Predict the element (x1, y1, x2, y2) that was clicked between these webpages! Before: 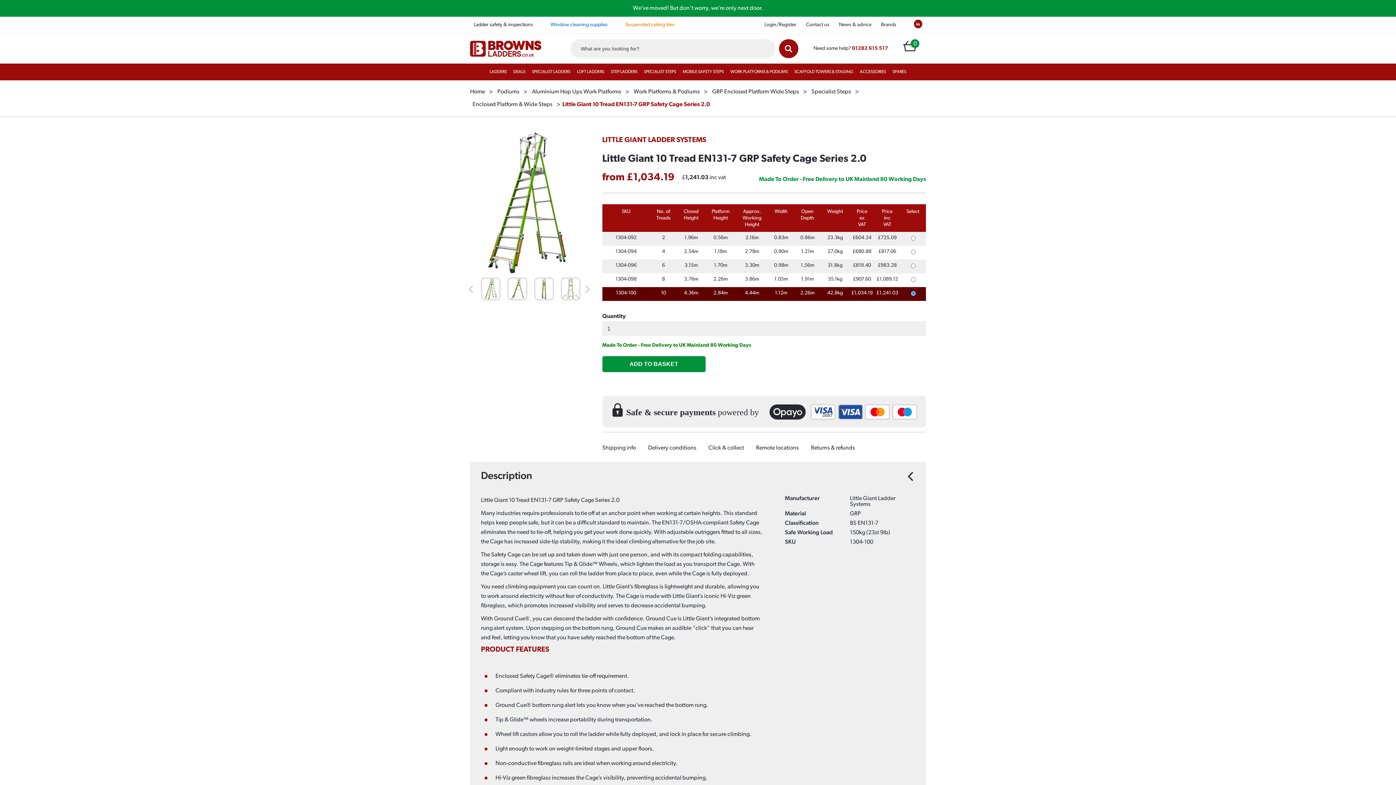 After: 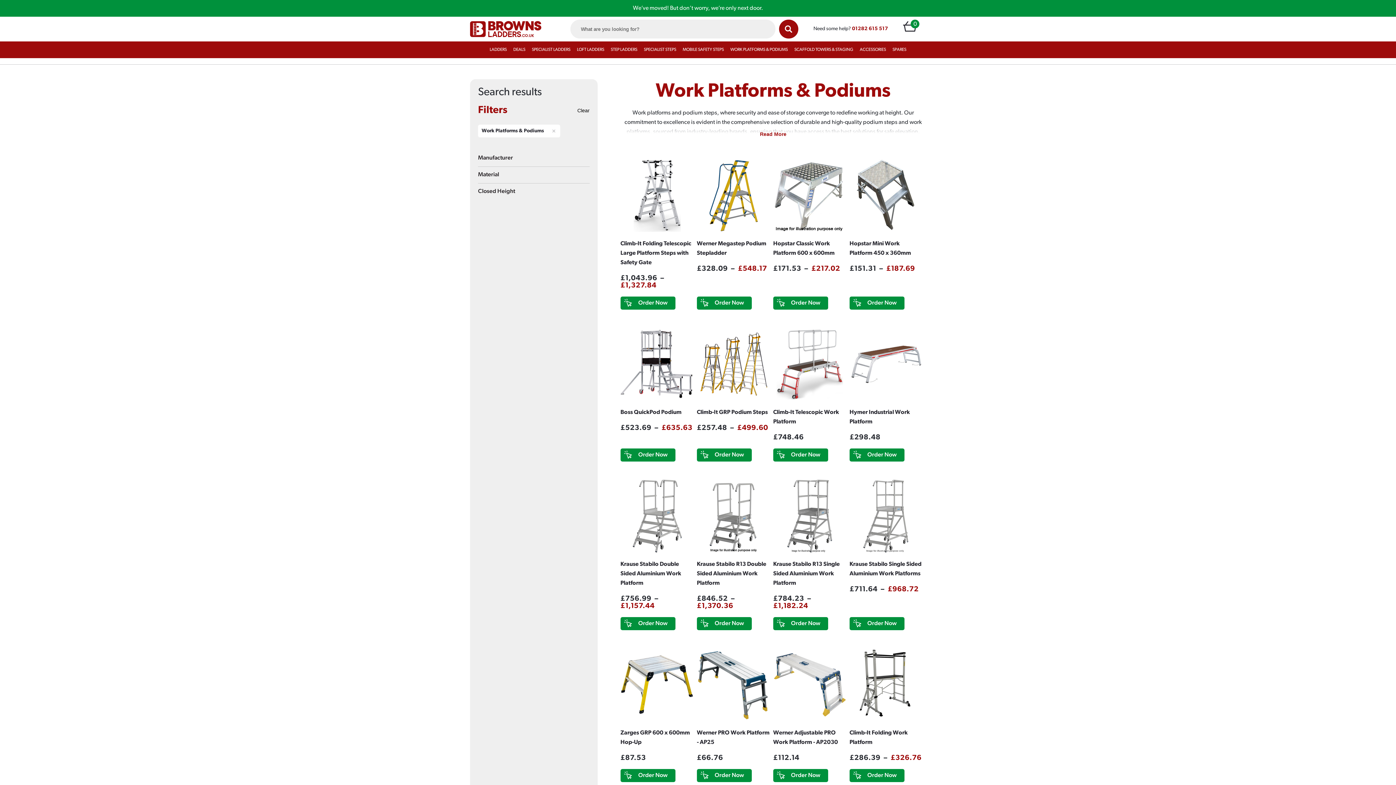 Action: bbox: (727, 63, 791, 80) label: WORK PLATFORMS & PODIUMS